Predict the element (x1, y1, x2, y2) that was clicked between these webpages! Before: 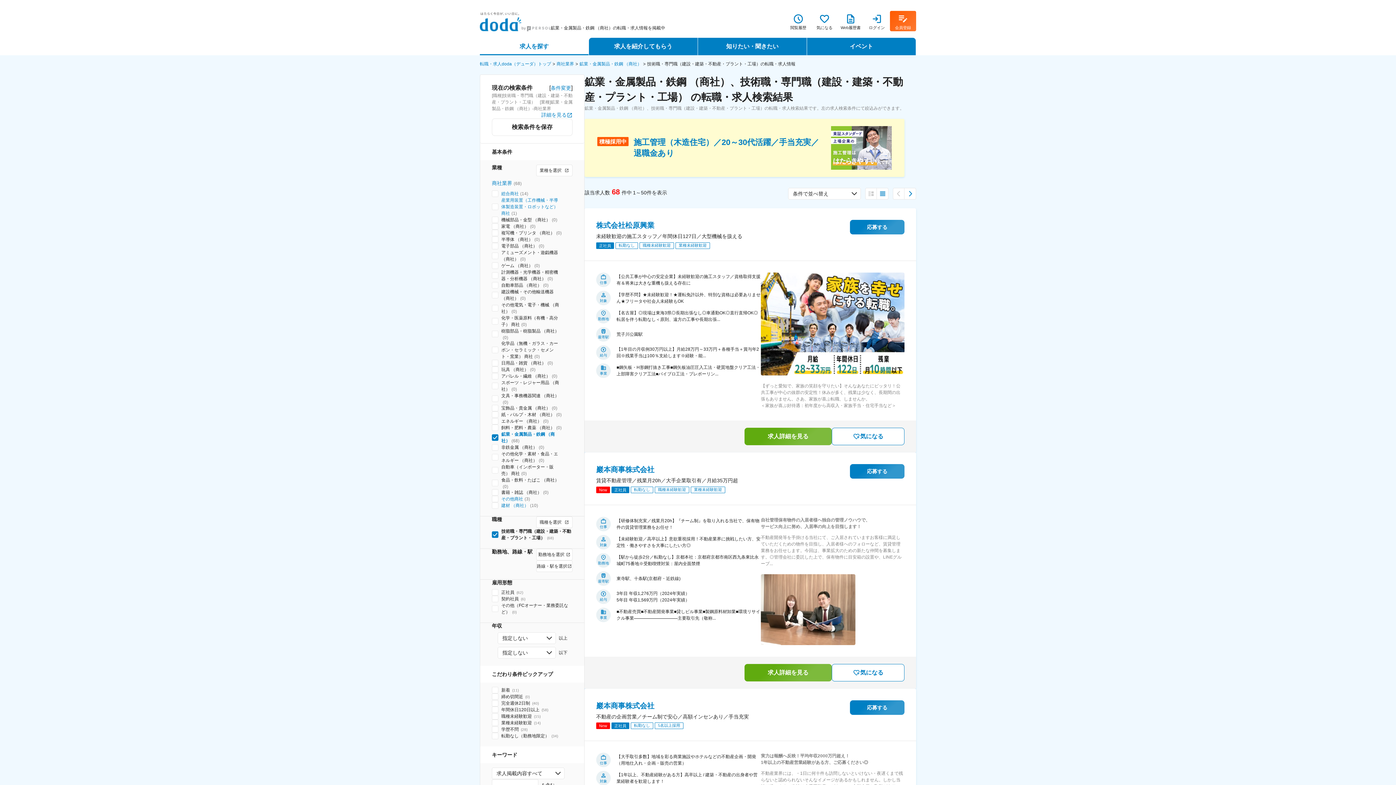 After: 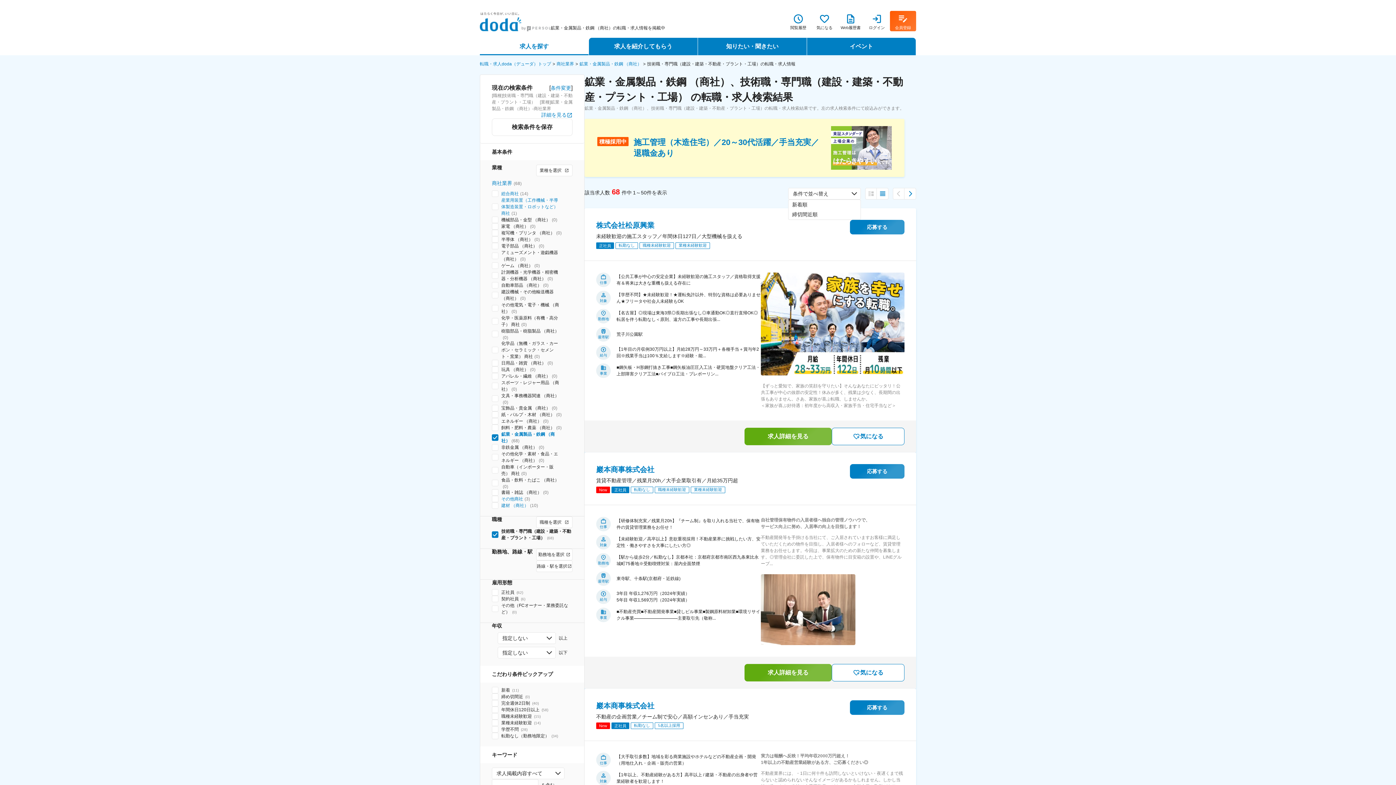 Action: bbox: (788, 188, 861, 199) label: 条件で並べ替え